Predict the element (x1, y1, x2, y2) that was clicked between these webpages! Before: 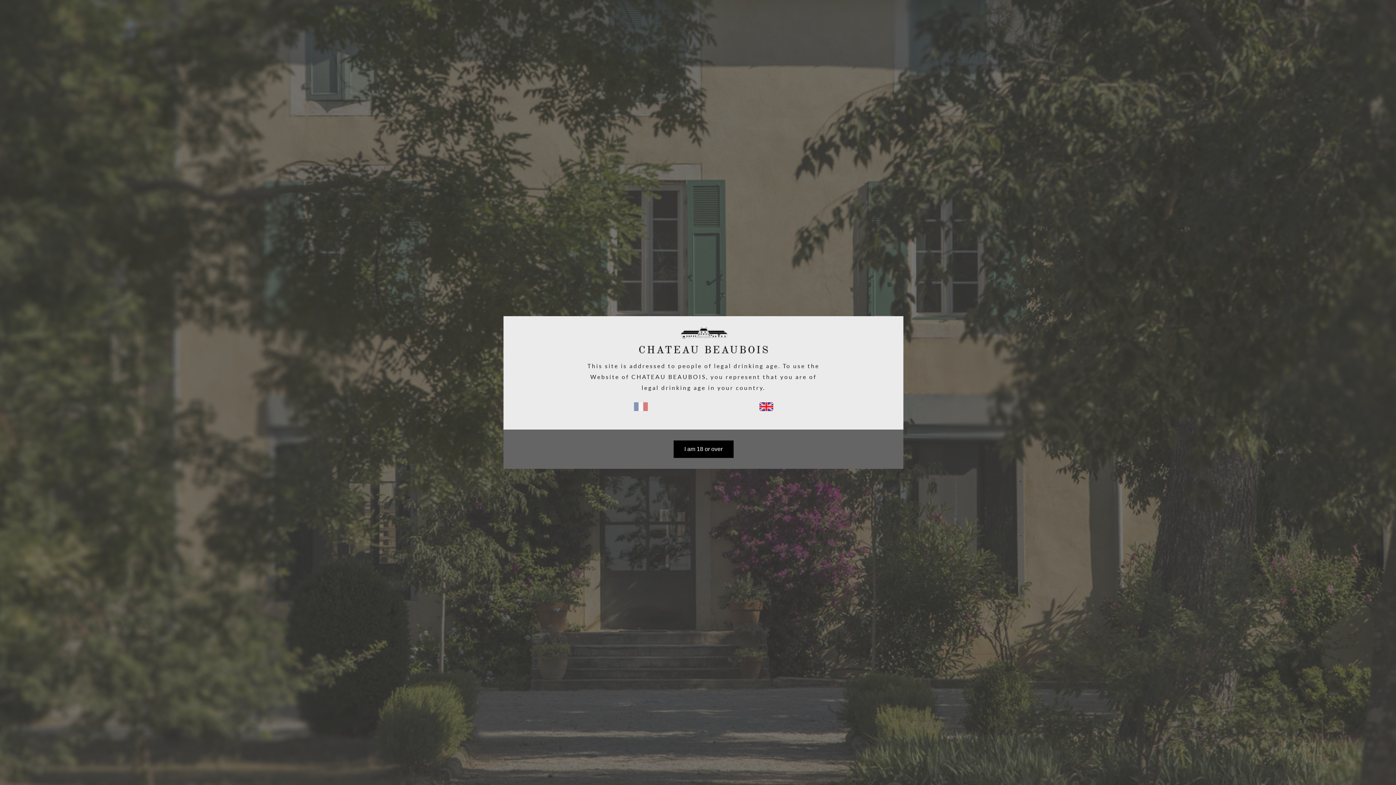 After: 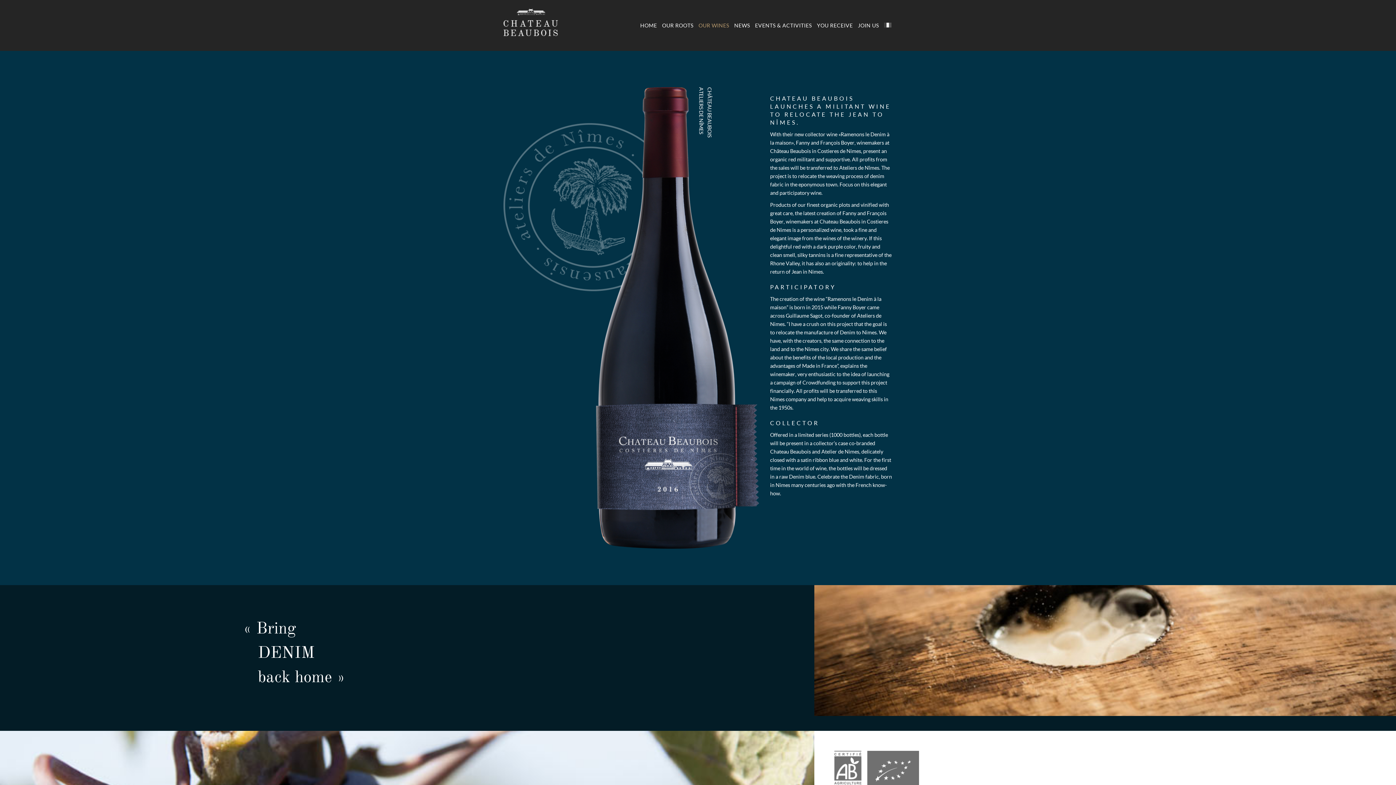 Action: bbox: (673, 440, 733, 458) label: I am 18 or over